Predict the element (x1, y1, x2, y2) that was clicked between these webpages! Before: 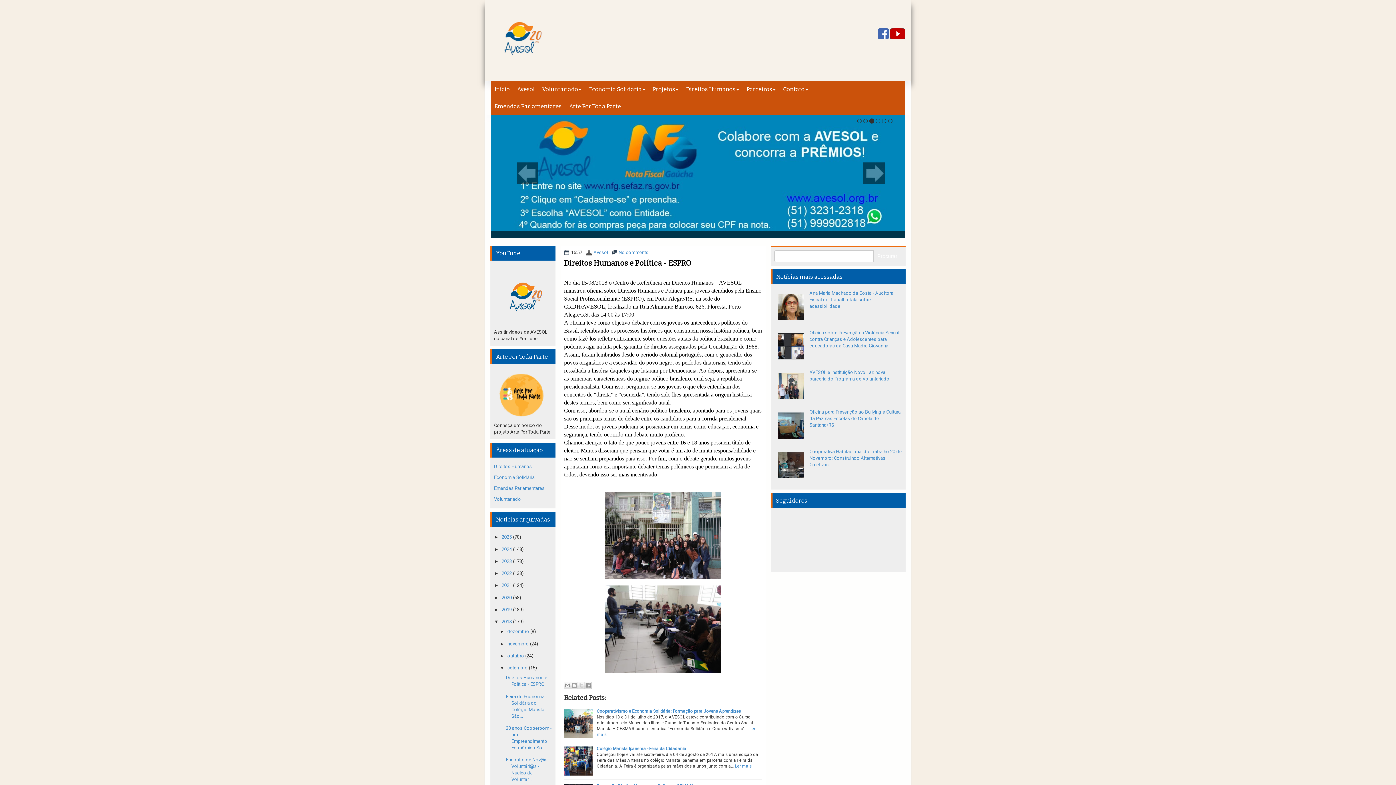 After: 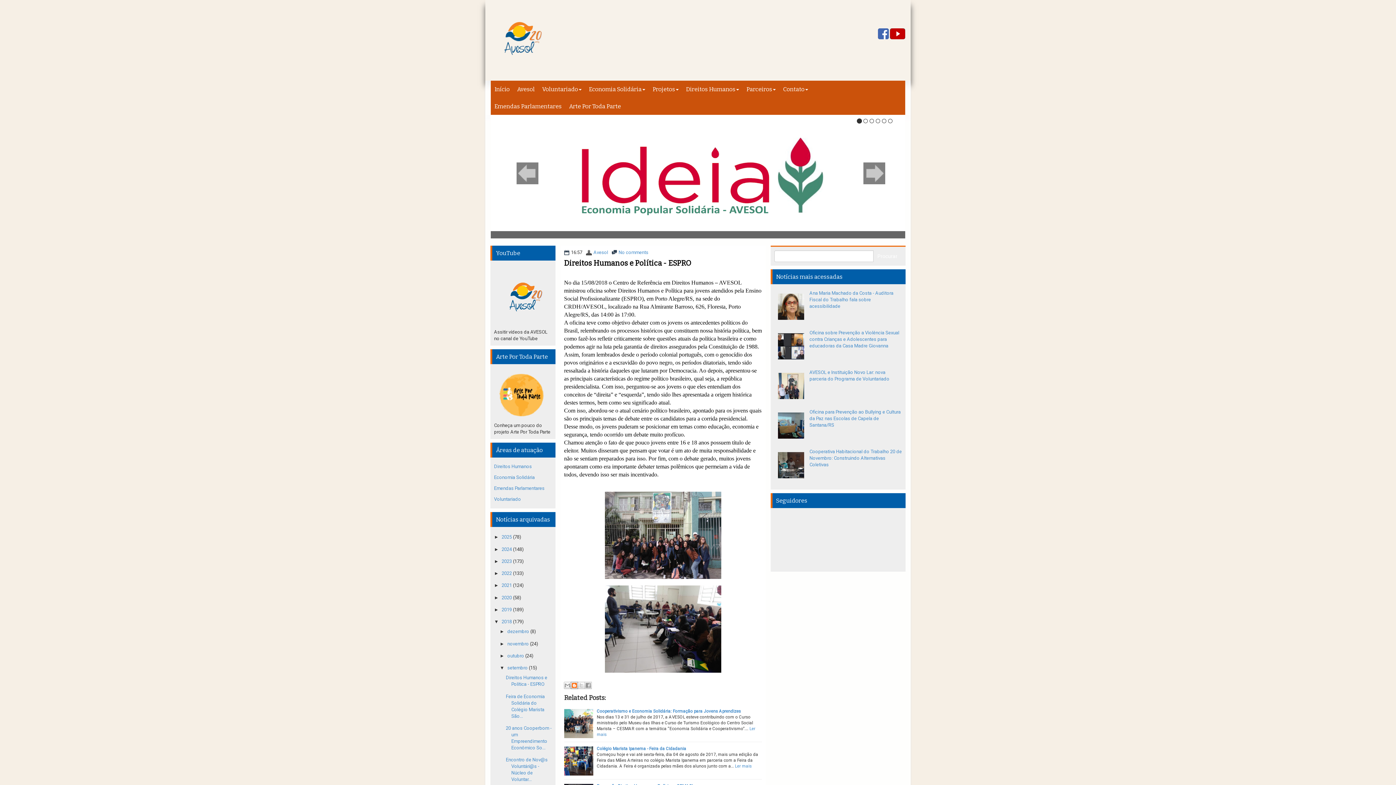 Action: bbox: (570, 682, 578, 689) label: Postar no blog!